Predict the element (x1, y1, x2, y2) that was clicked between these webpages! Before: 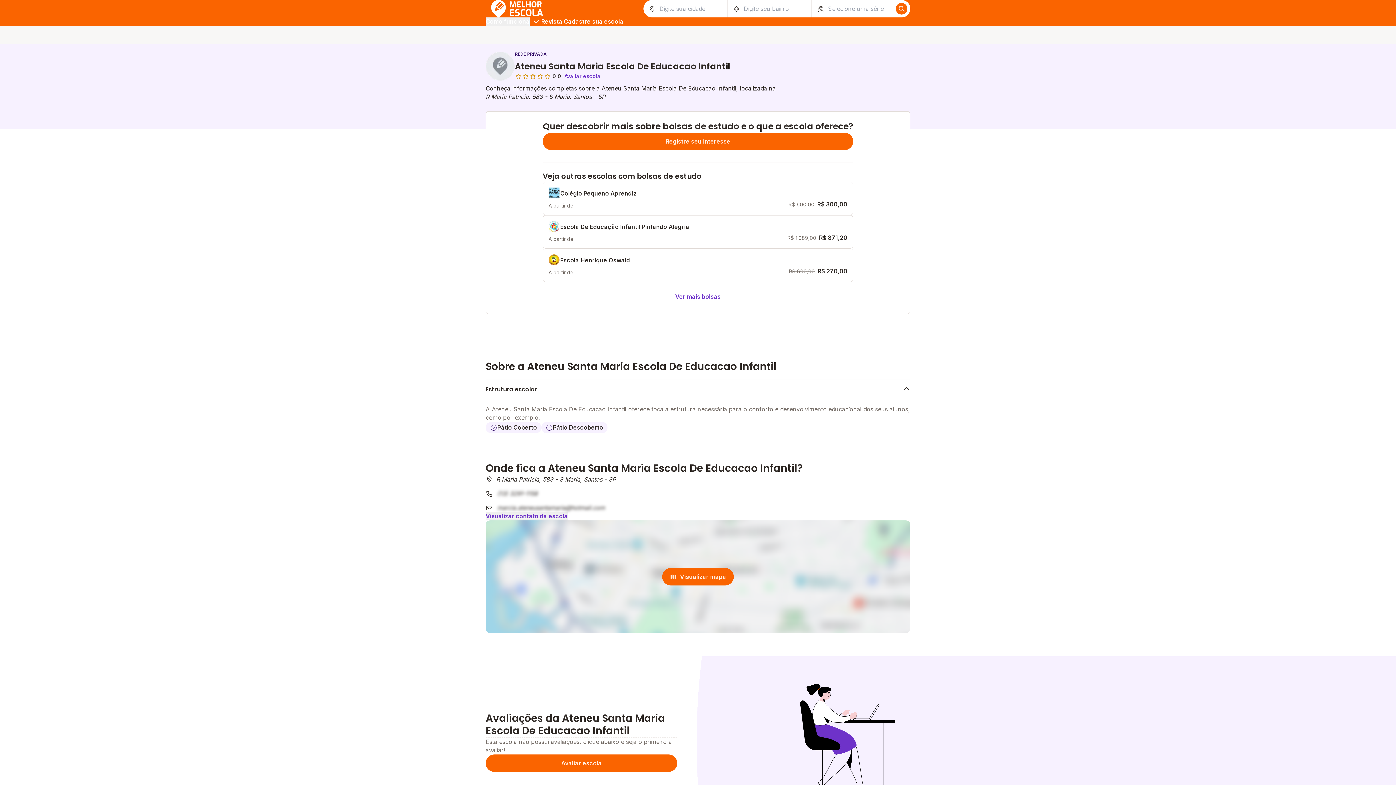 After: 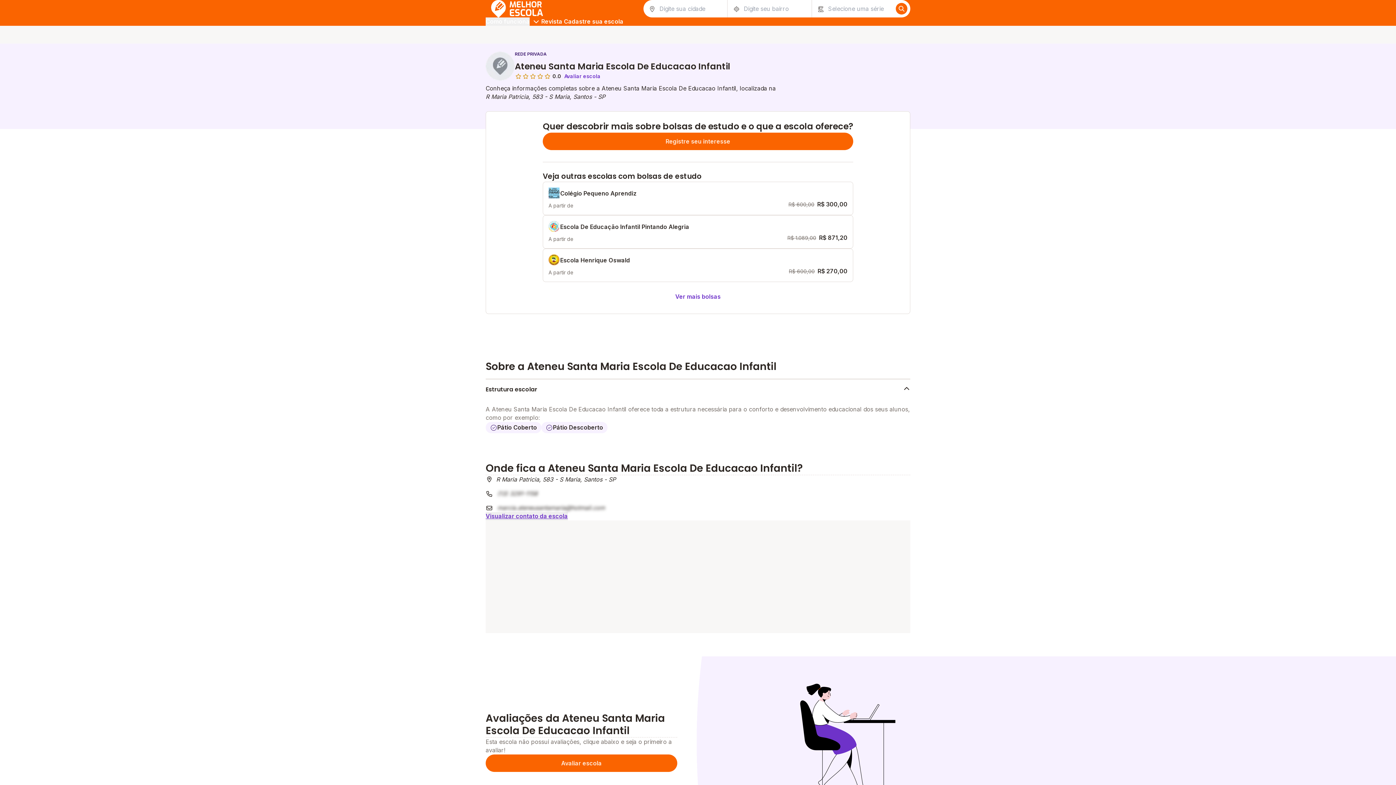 Action: label: Visualizar mapa bbox: (662, 600, 734, 617)